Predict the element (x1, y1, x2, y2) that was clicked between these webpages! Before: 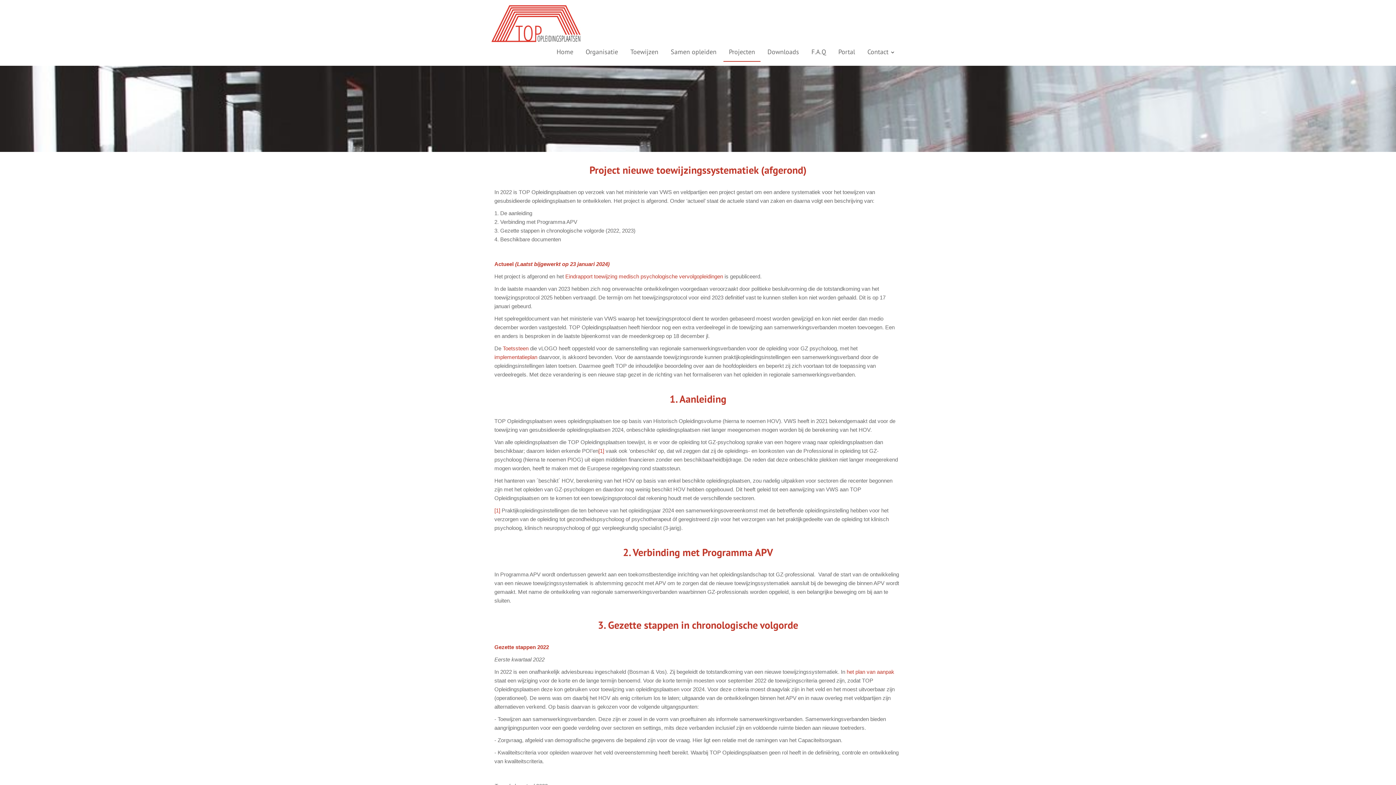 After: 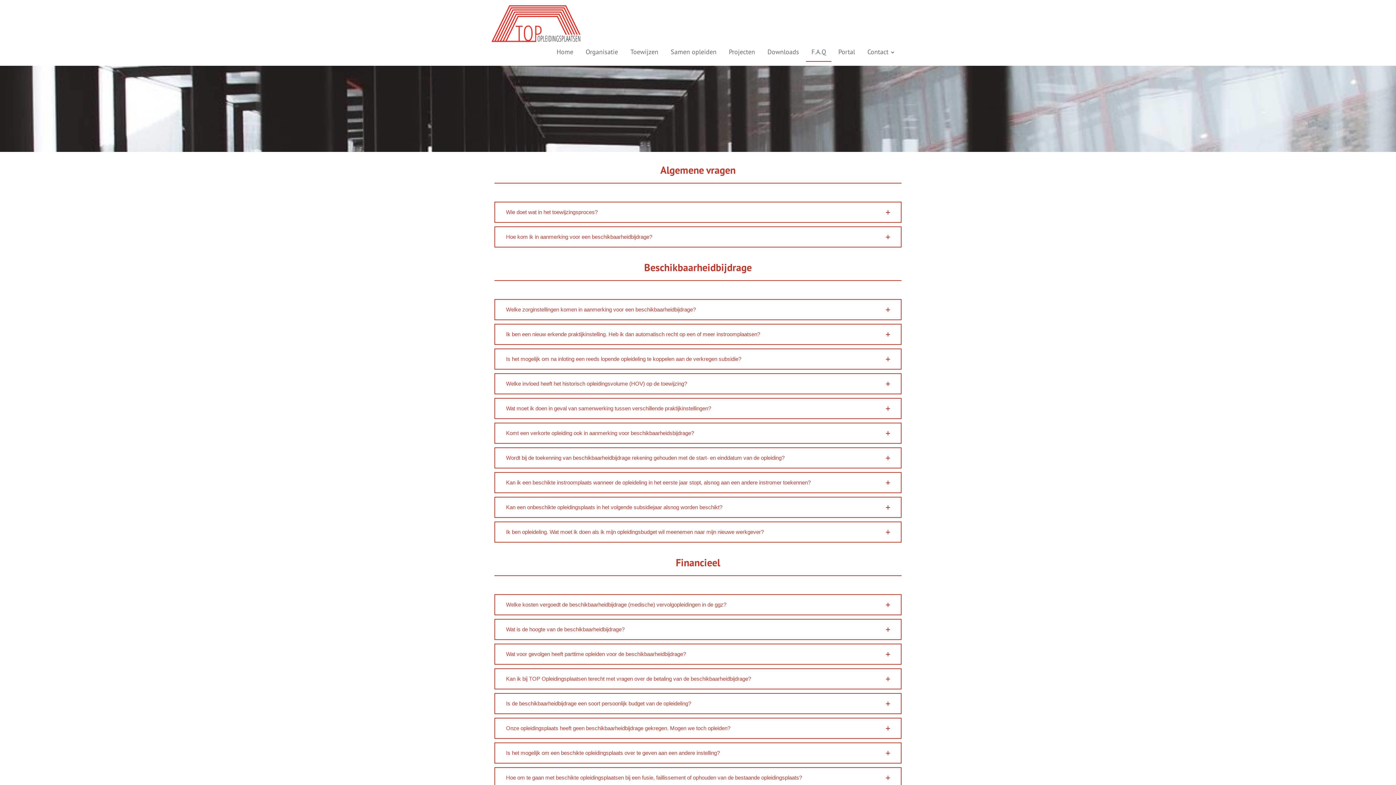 Action: bbox: (806, 42, 831, 61) label: F.A.Q